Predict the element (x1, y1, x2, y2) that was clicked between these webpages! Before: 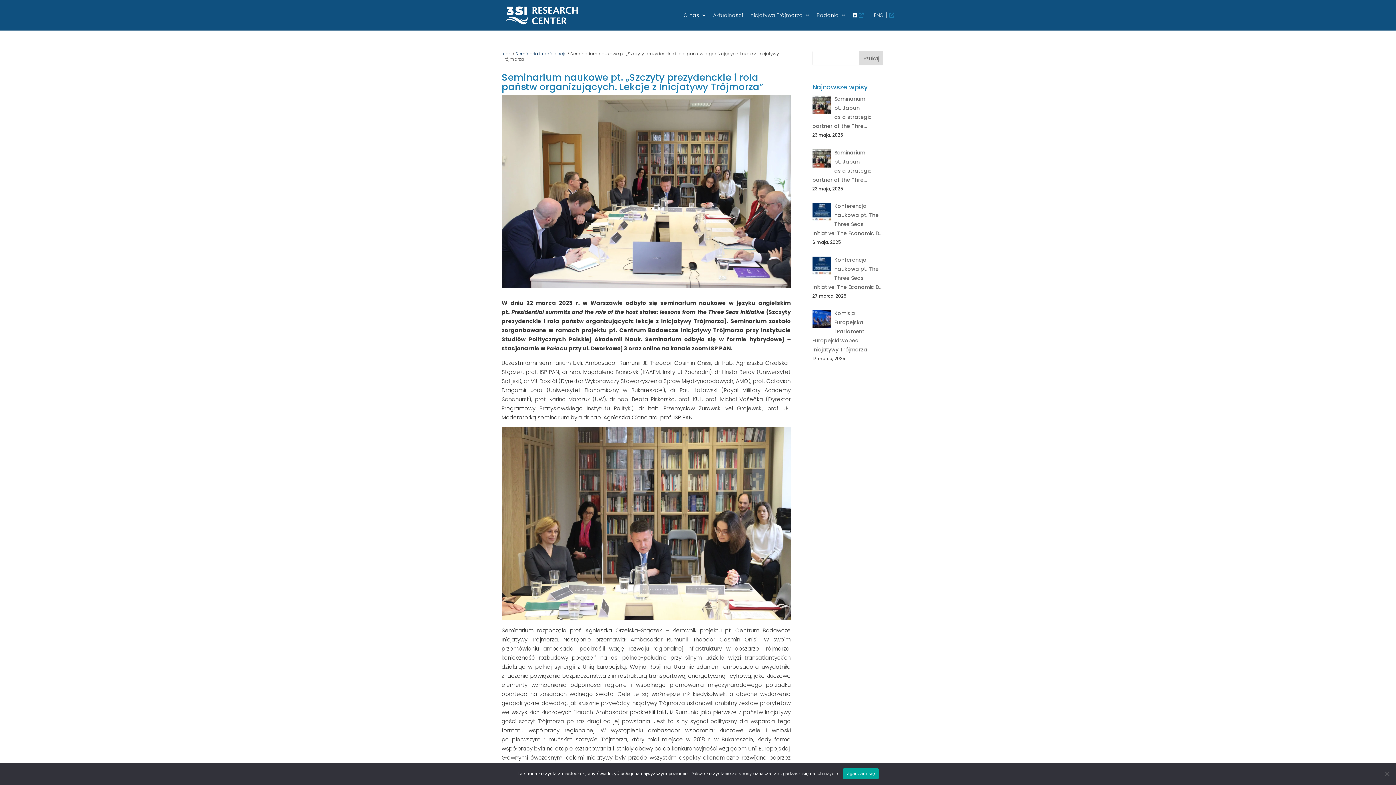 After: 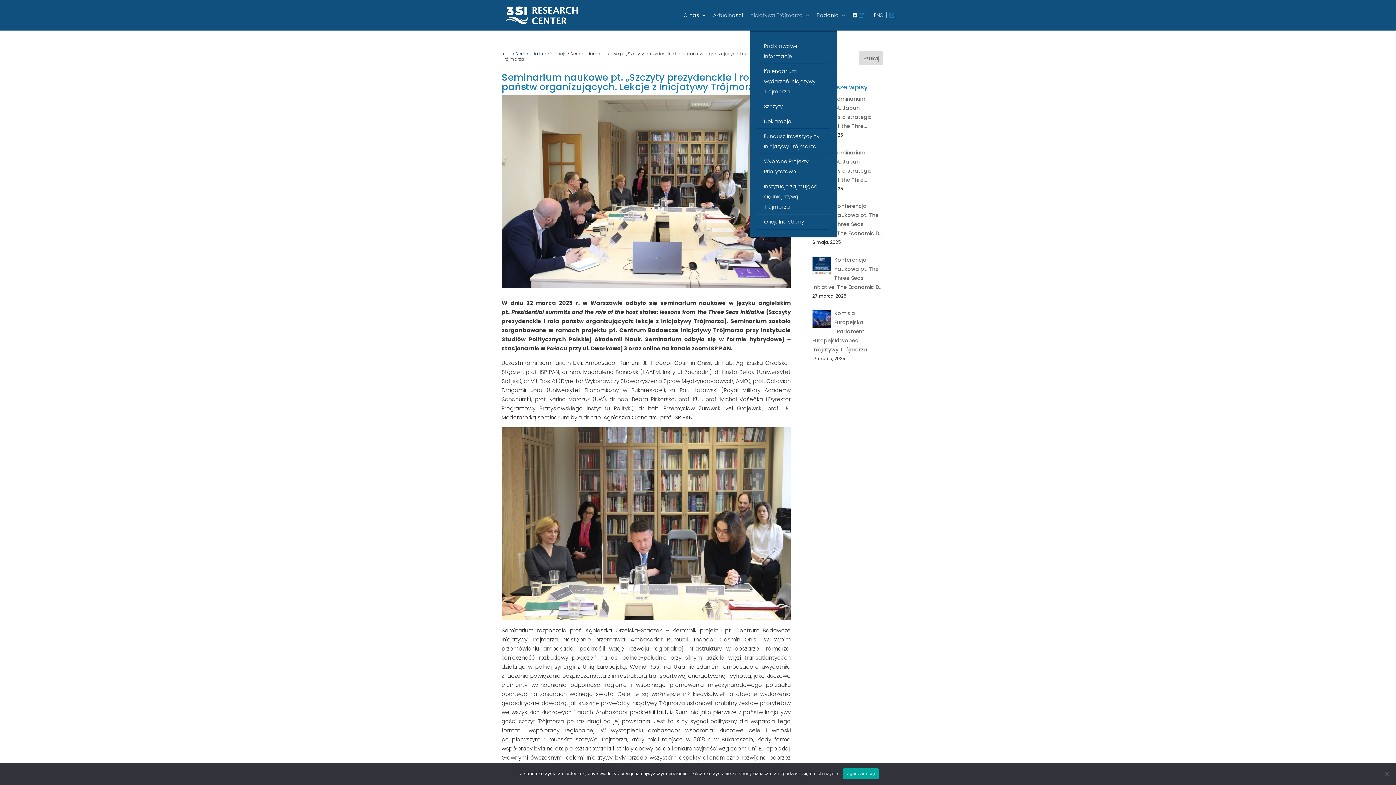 Action: bbox: (749, 12, 810, 30) label: Inicjatywa Trójmorza